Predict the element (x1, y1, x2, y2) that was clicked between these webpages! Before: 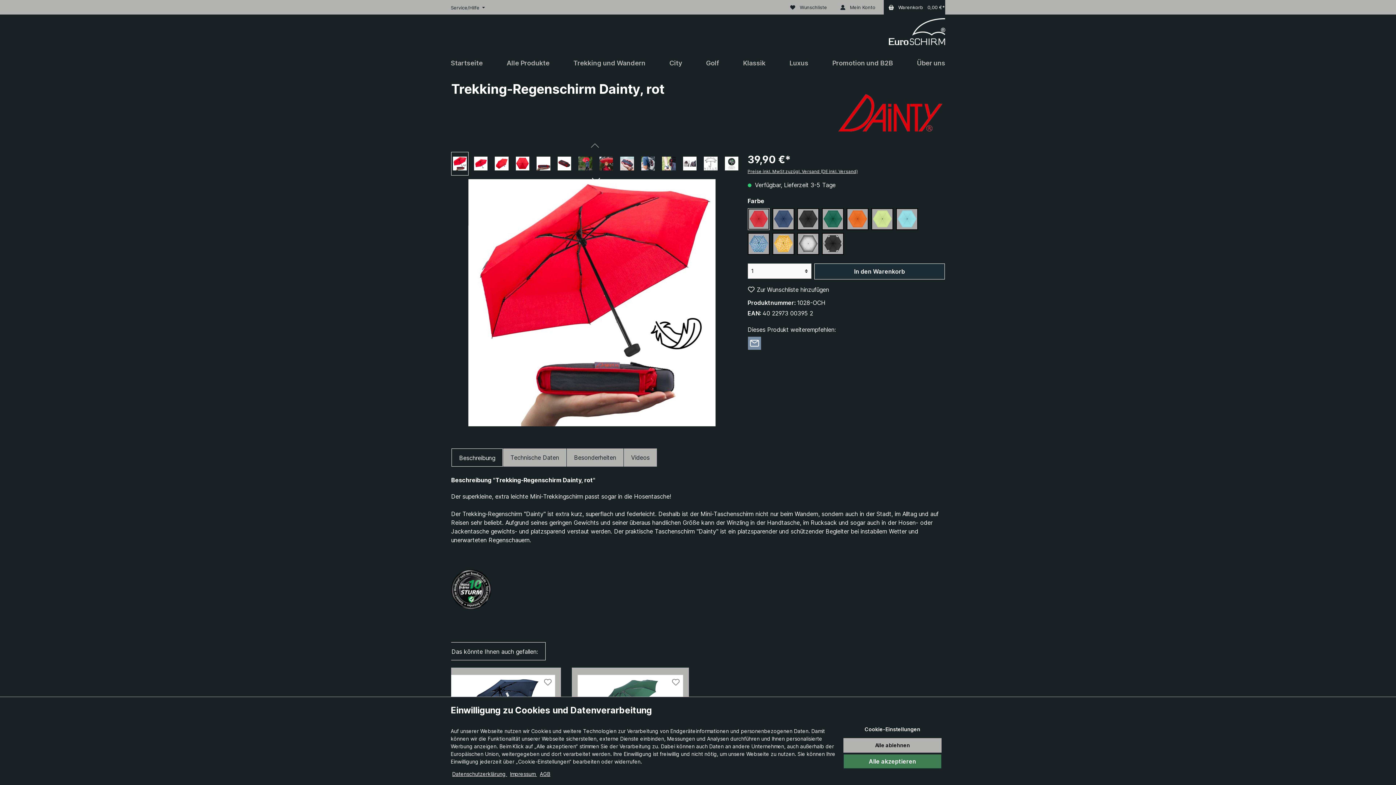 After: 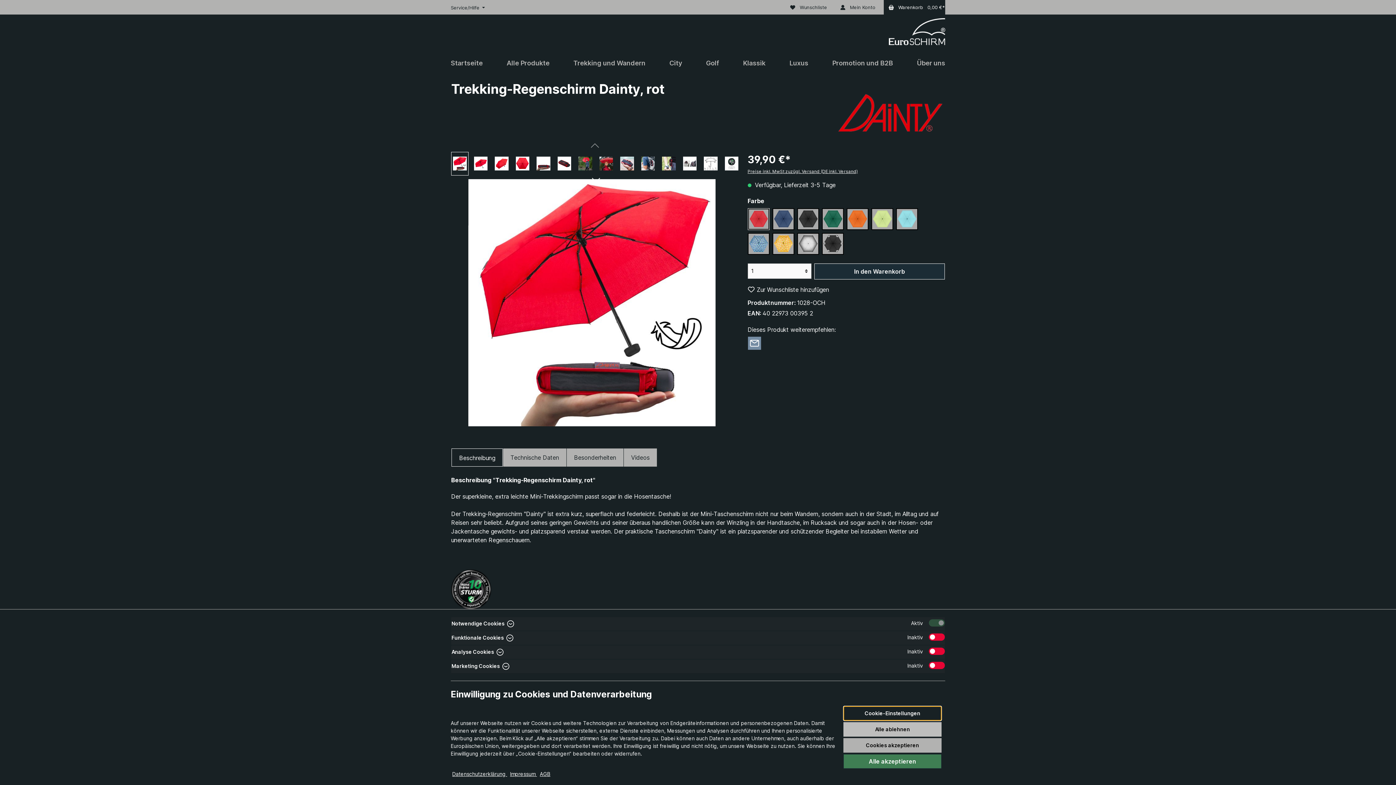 Action: label: Cookie-Einstellungen bbox: (843, 722, 941, 737)